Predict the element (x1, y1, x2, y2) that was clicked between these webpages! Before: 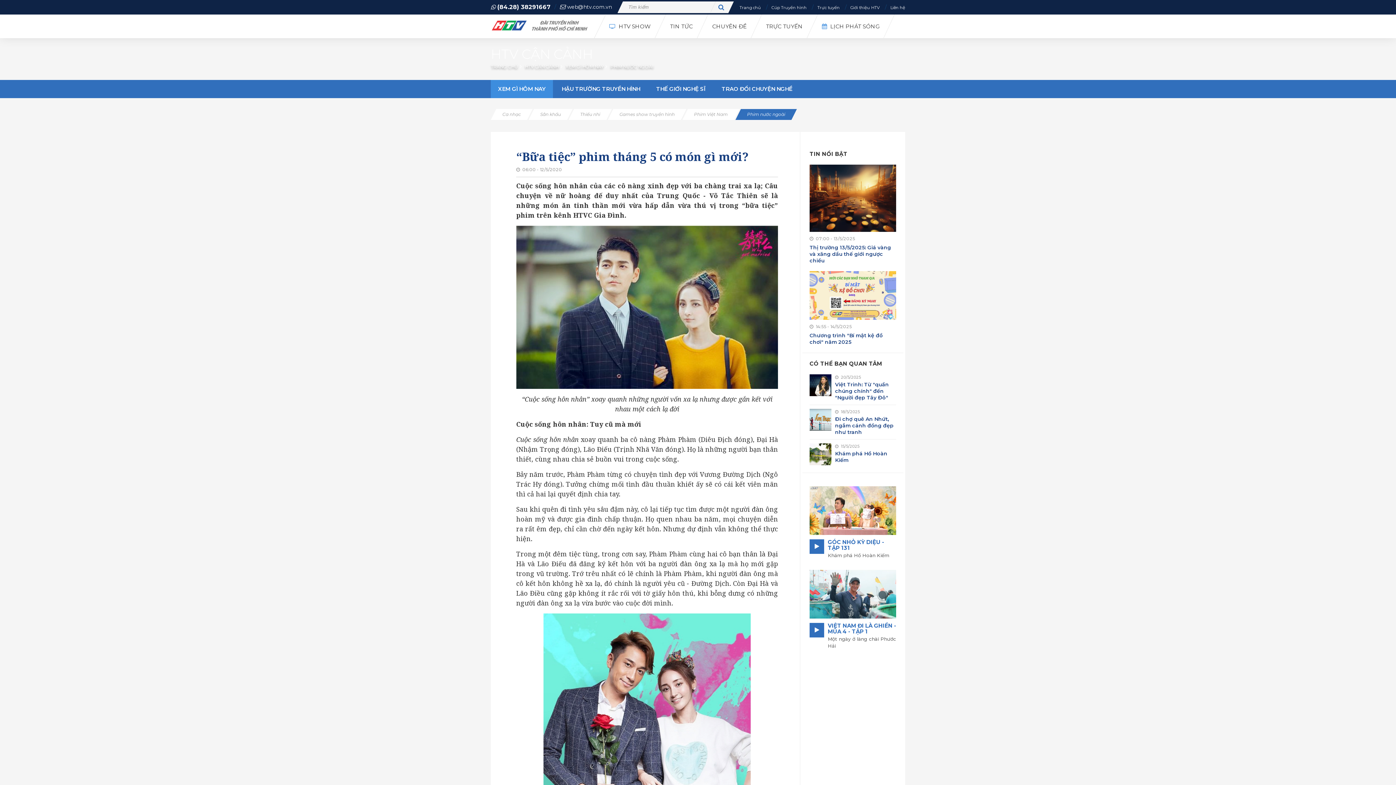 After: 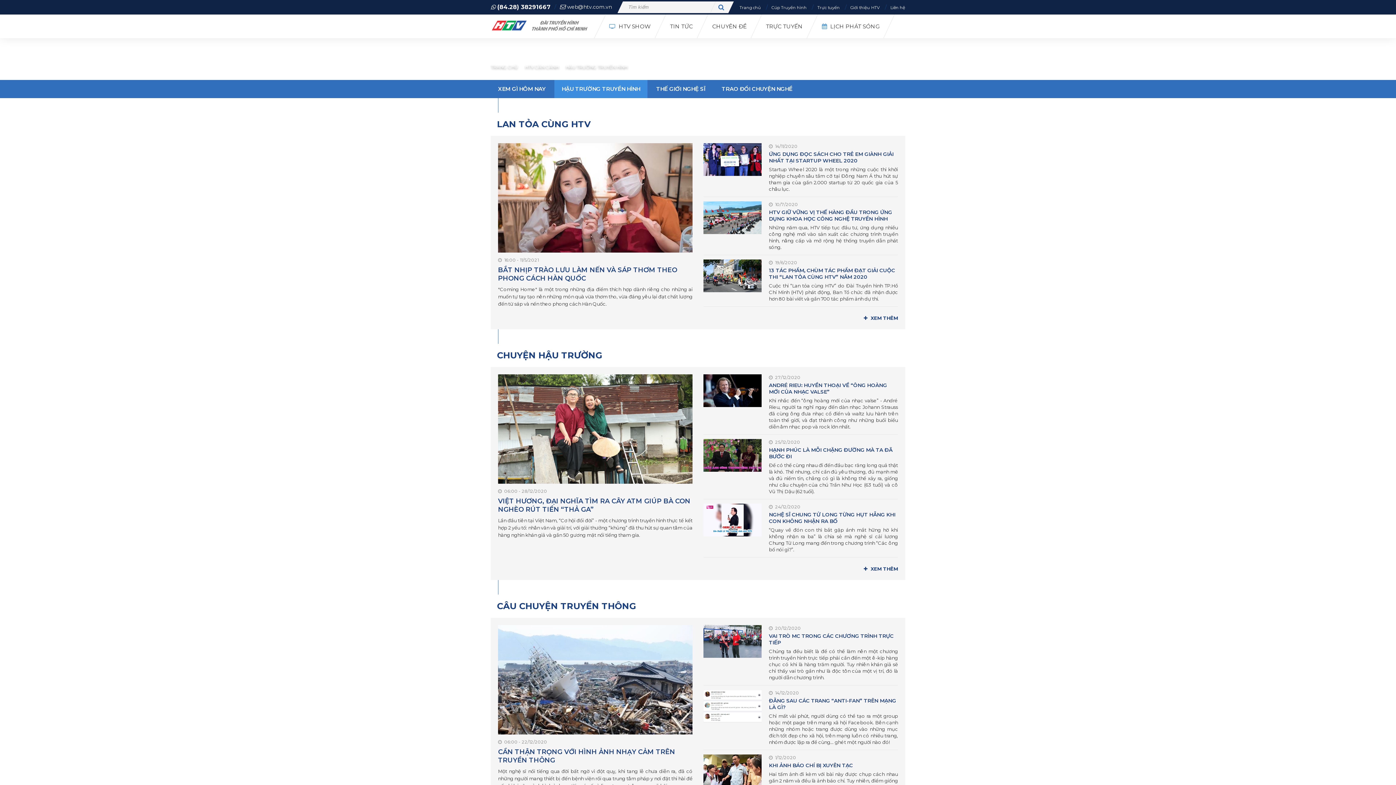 Action: bbox: (554, 80, 647, 98) label: HẬU TRƯỜNG TRUYỀN HÌNH